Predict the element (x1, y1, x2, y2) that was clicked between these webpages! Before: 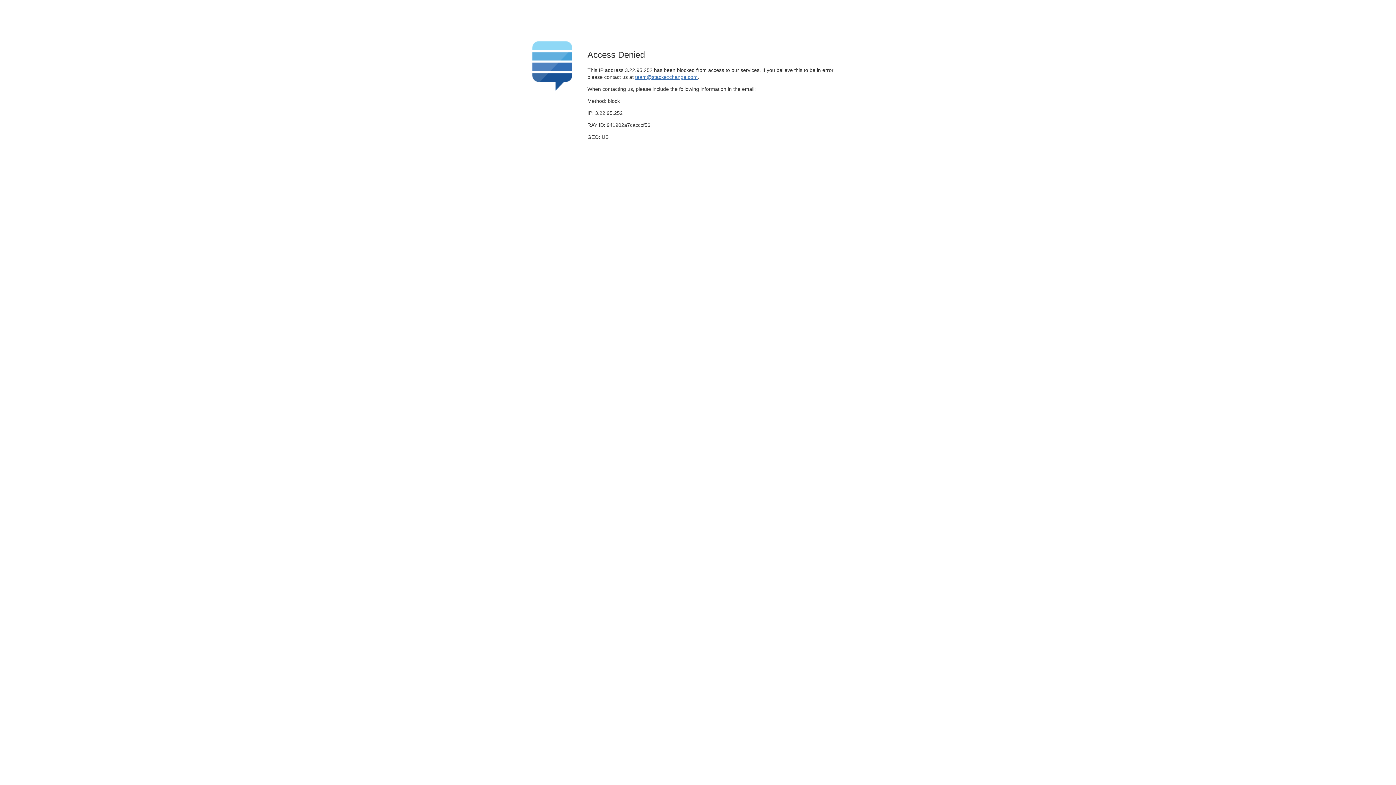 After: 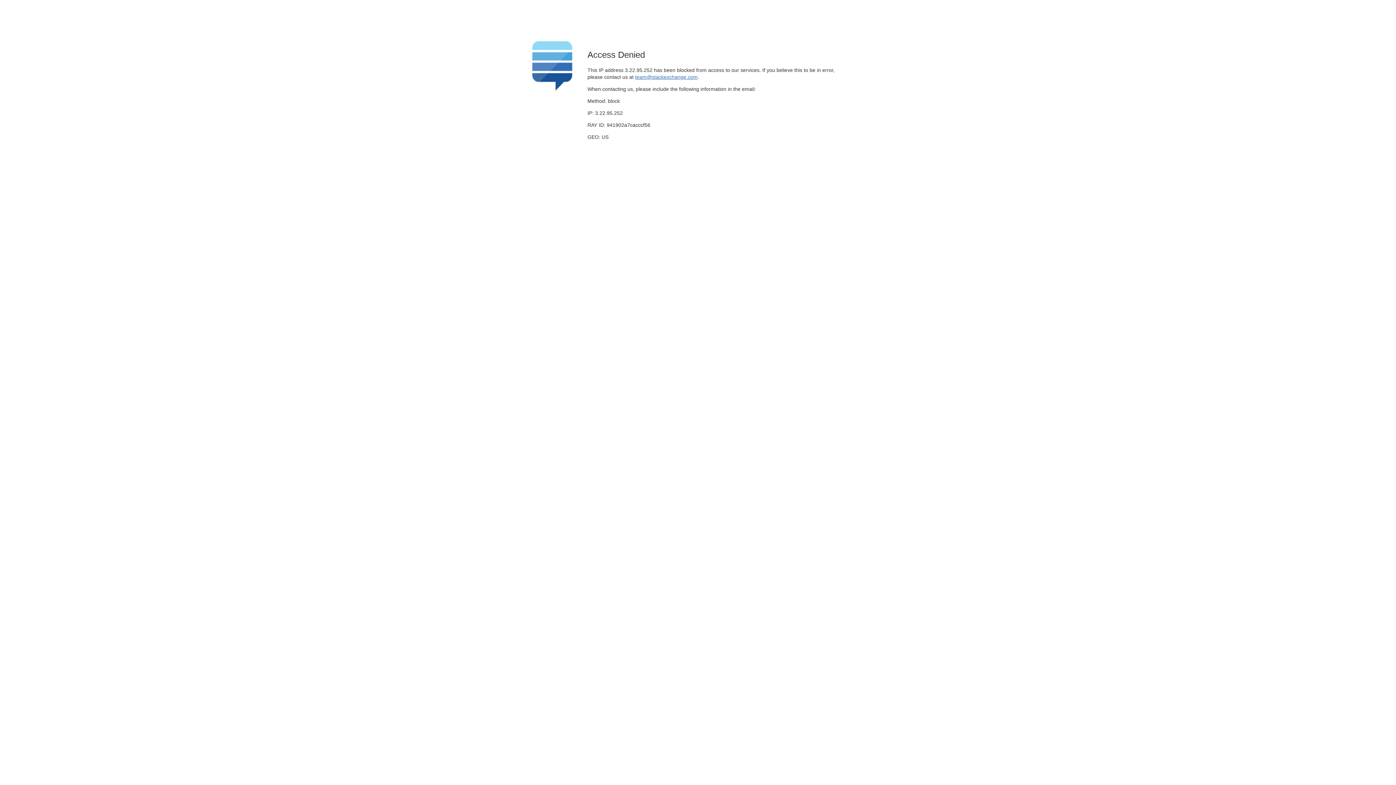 Action: bbox: (635, 74, 697, 79) label: team@stackexchange.com